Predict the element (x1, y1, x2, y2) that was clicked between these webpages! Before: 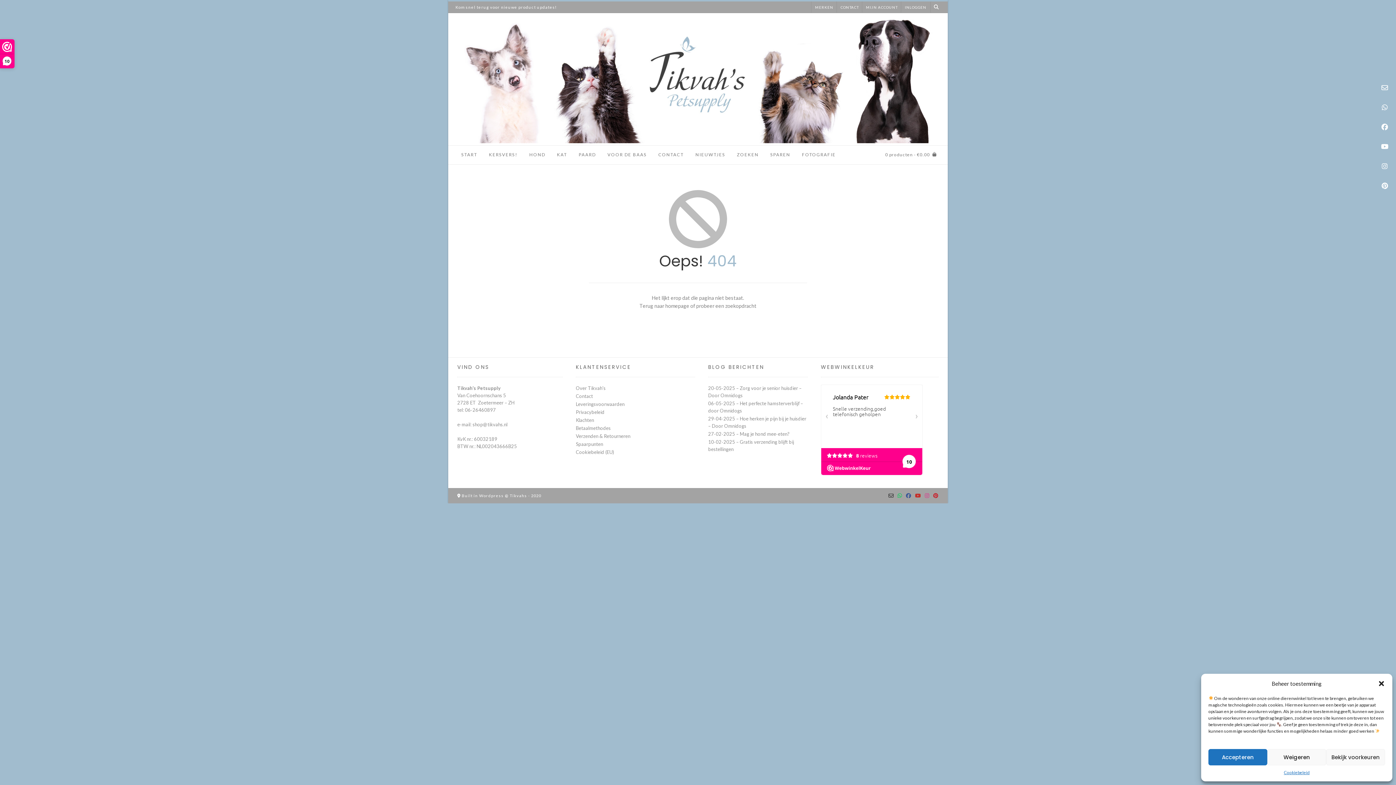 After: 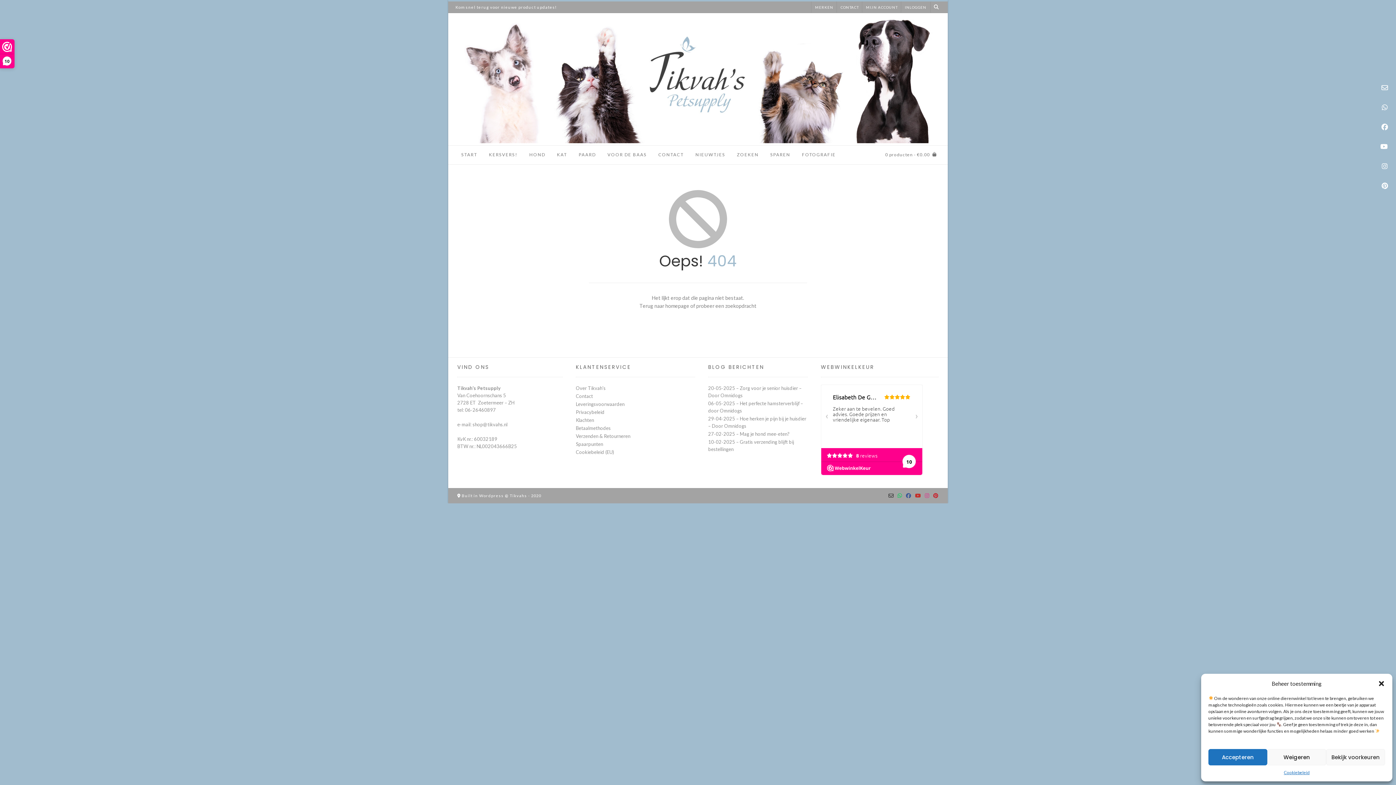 Action: bbox: (1376, 137, 1394, 155)